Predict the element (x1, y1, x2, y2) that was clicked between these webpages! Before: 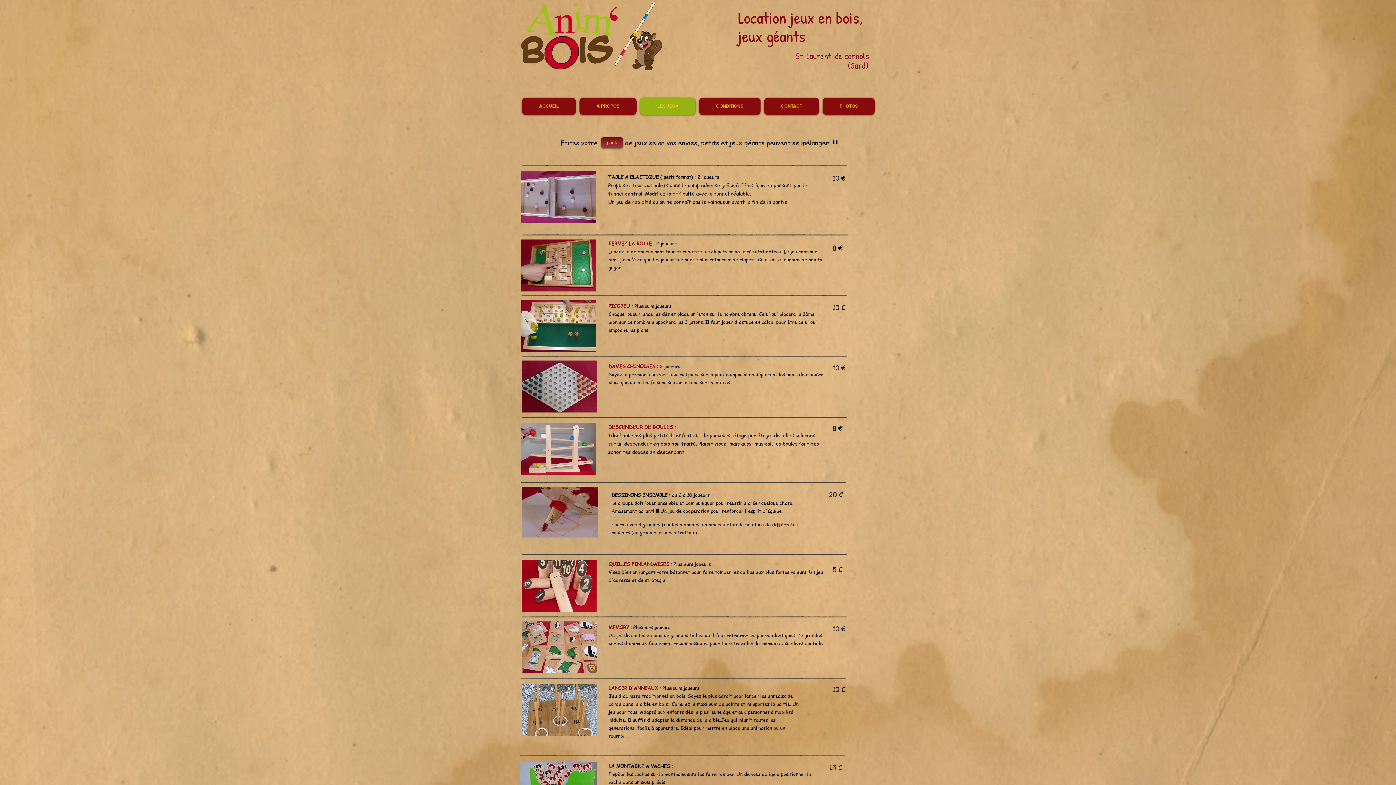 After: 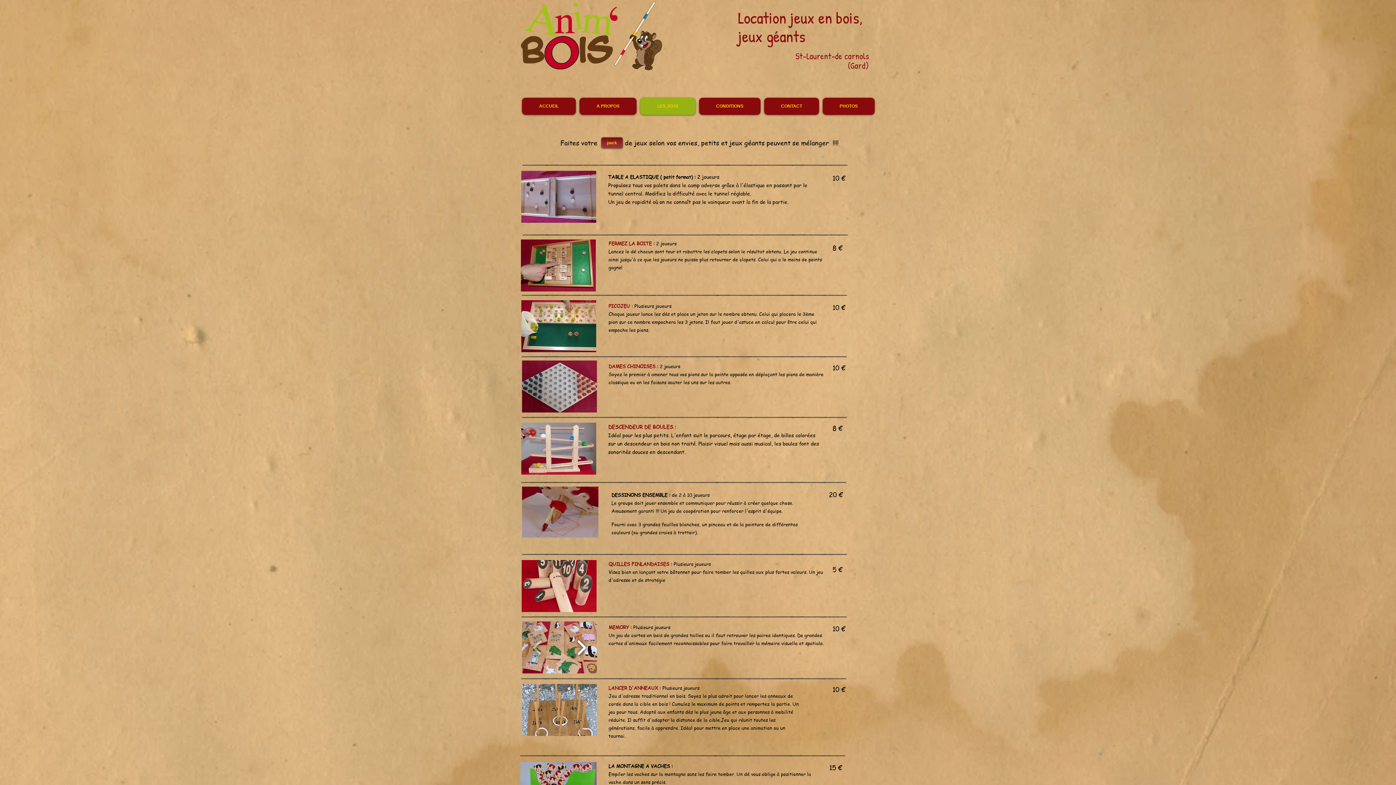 Action: bbox: (573, 635, 589, 660)